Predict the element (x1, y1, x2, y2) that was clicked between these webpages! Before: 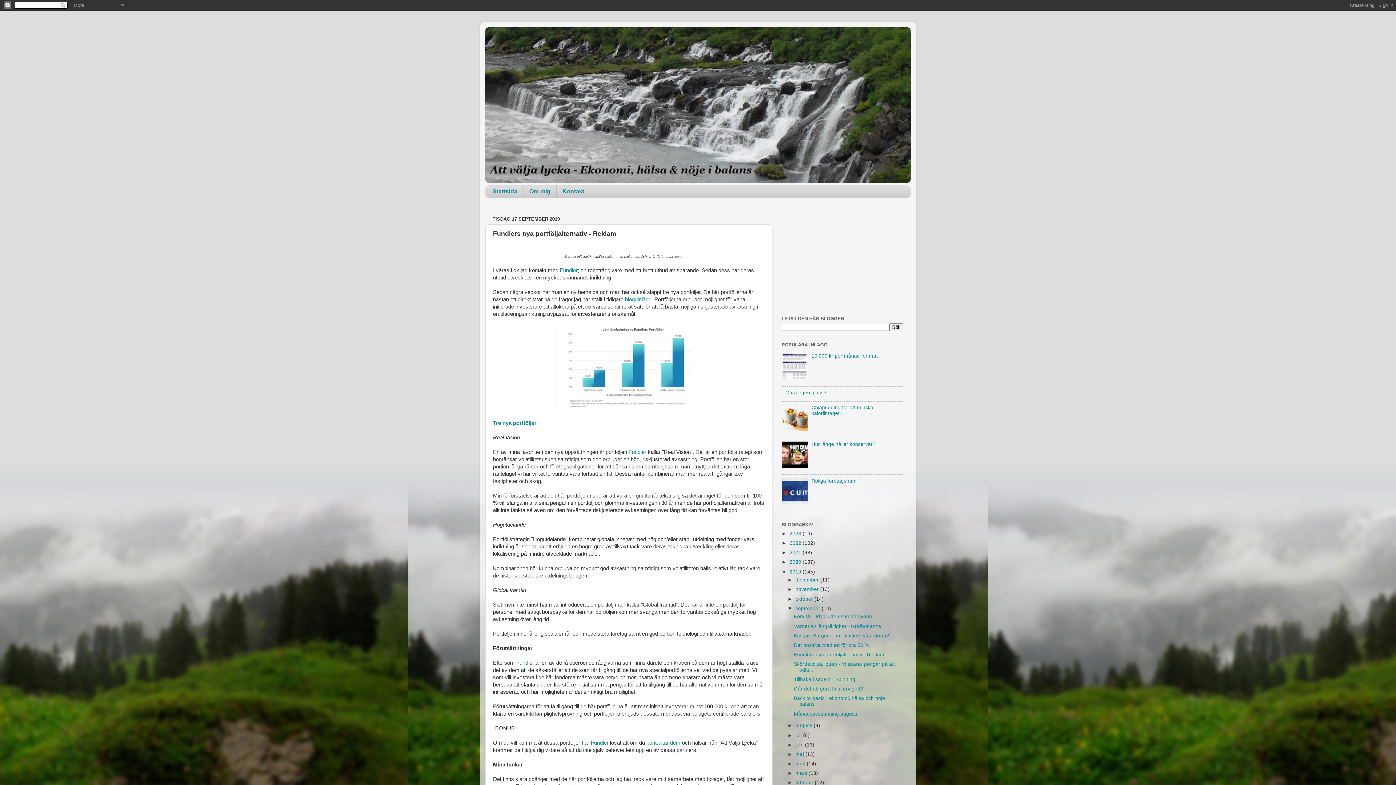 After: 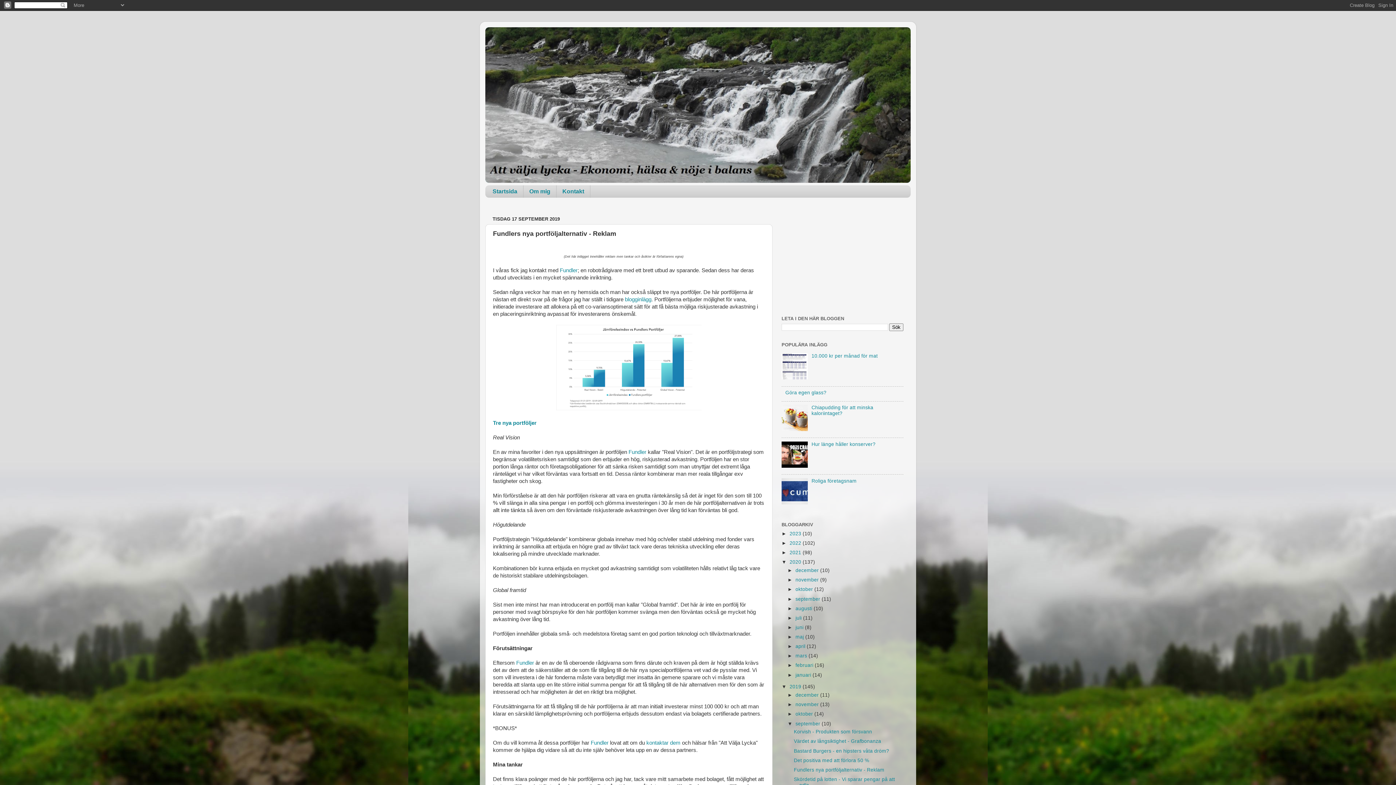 Action: label: ►   bbox: (781, 559, 789, 565)